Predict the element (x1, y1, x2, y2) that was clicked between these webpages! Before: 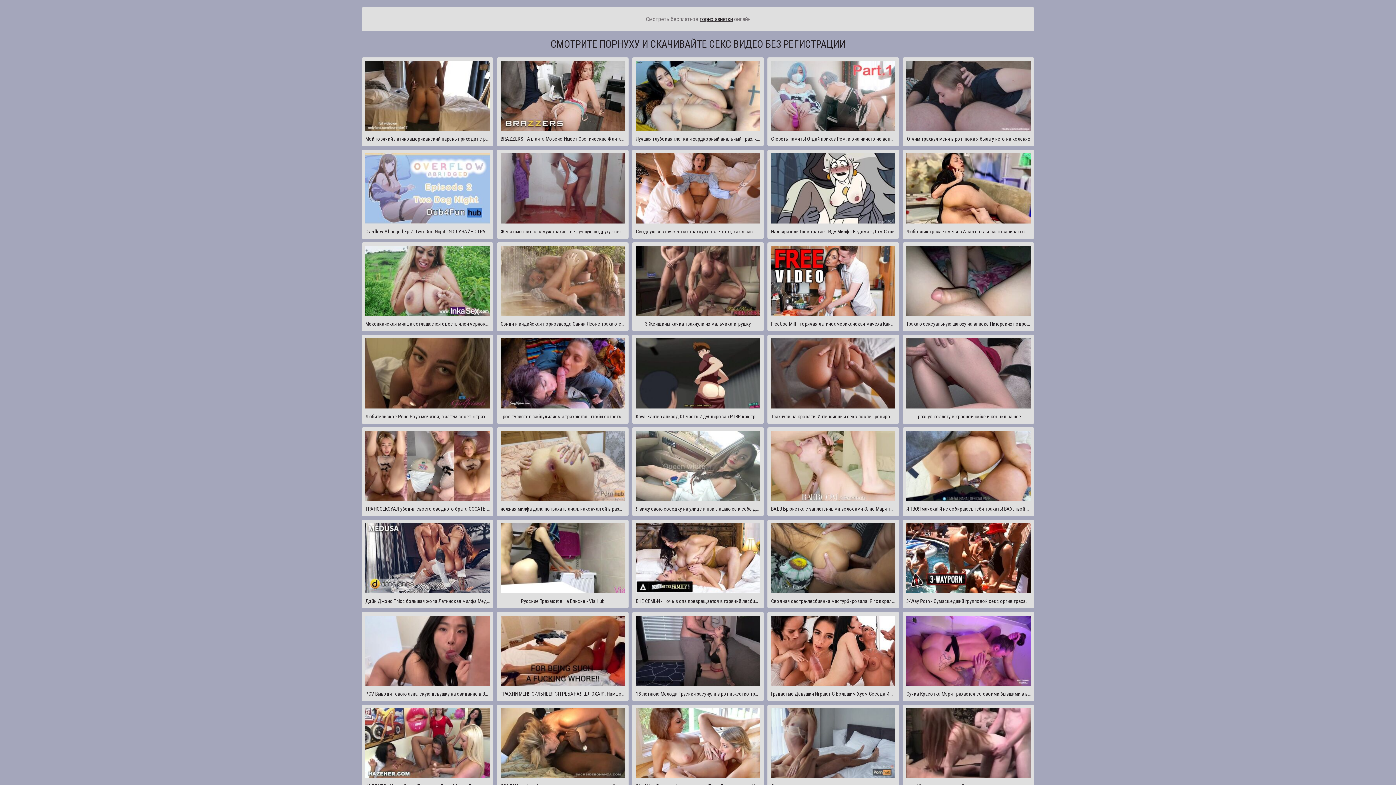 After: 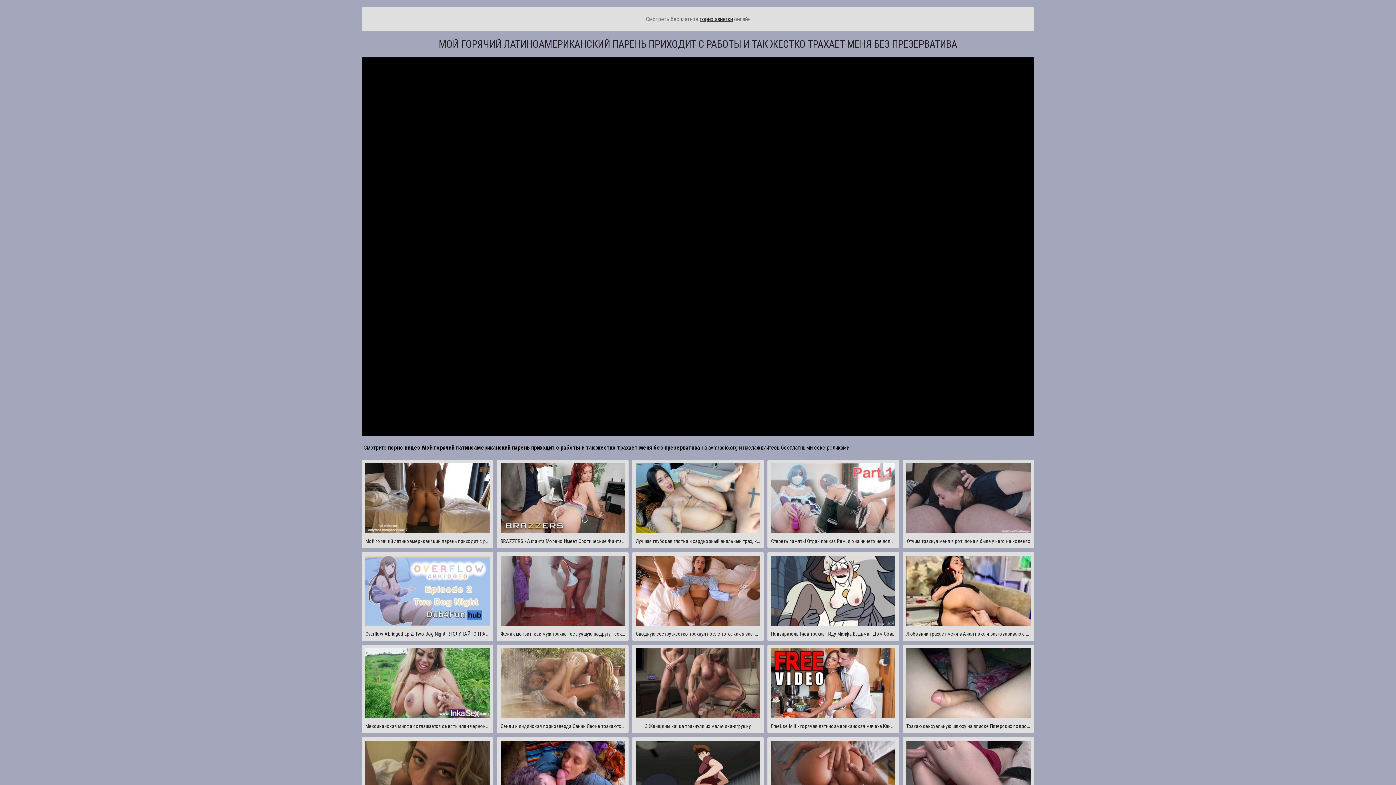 Action: bbox: (361, 57, 493, 146) label: Мой горячий латиноамериканский парень приходит с работы и так жестко трахает меня без презерватива